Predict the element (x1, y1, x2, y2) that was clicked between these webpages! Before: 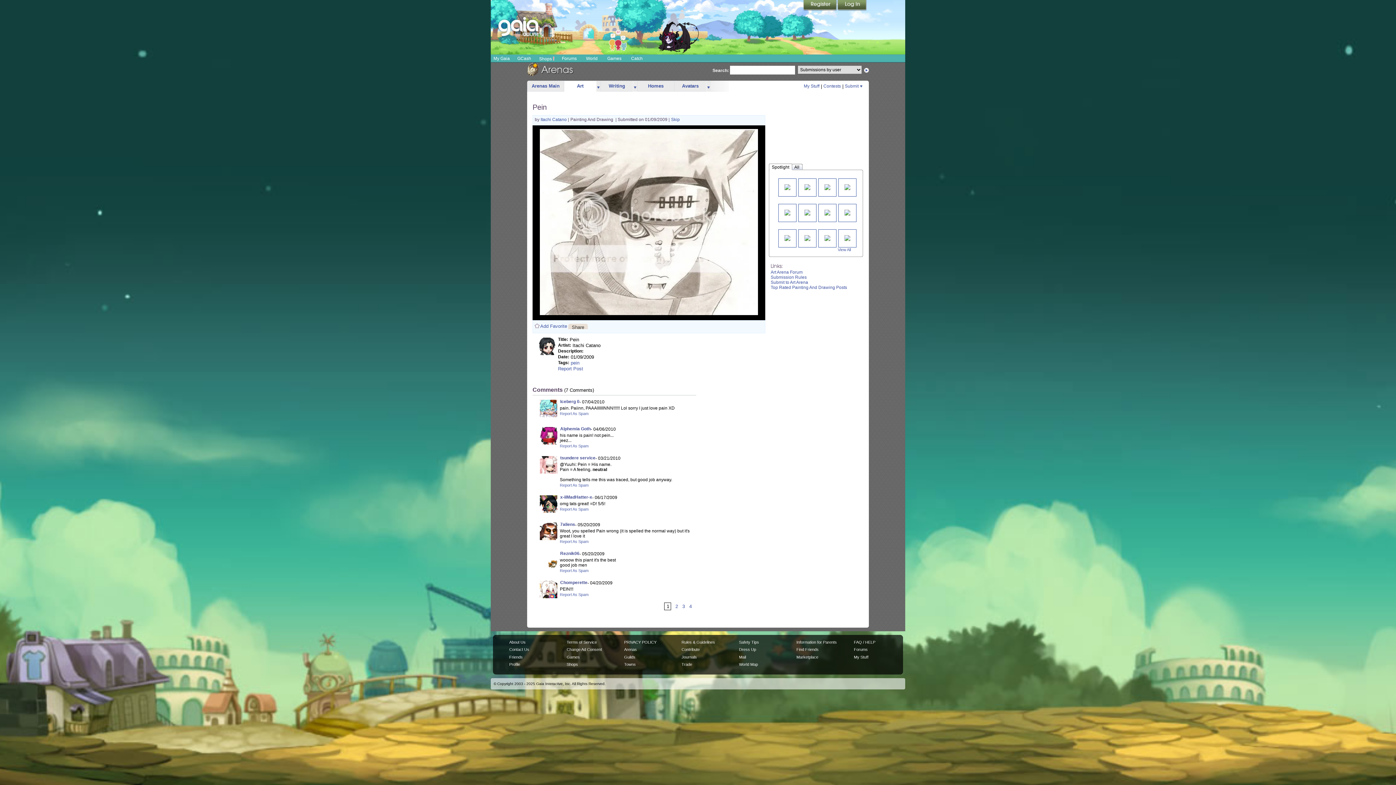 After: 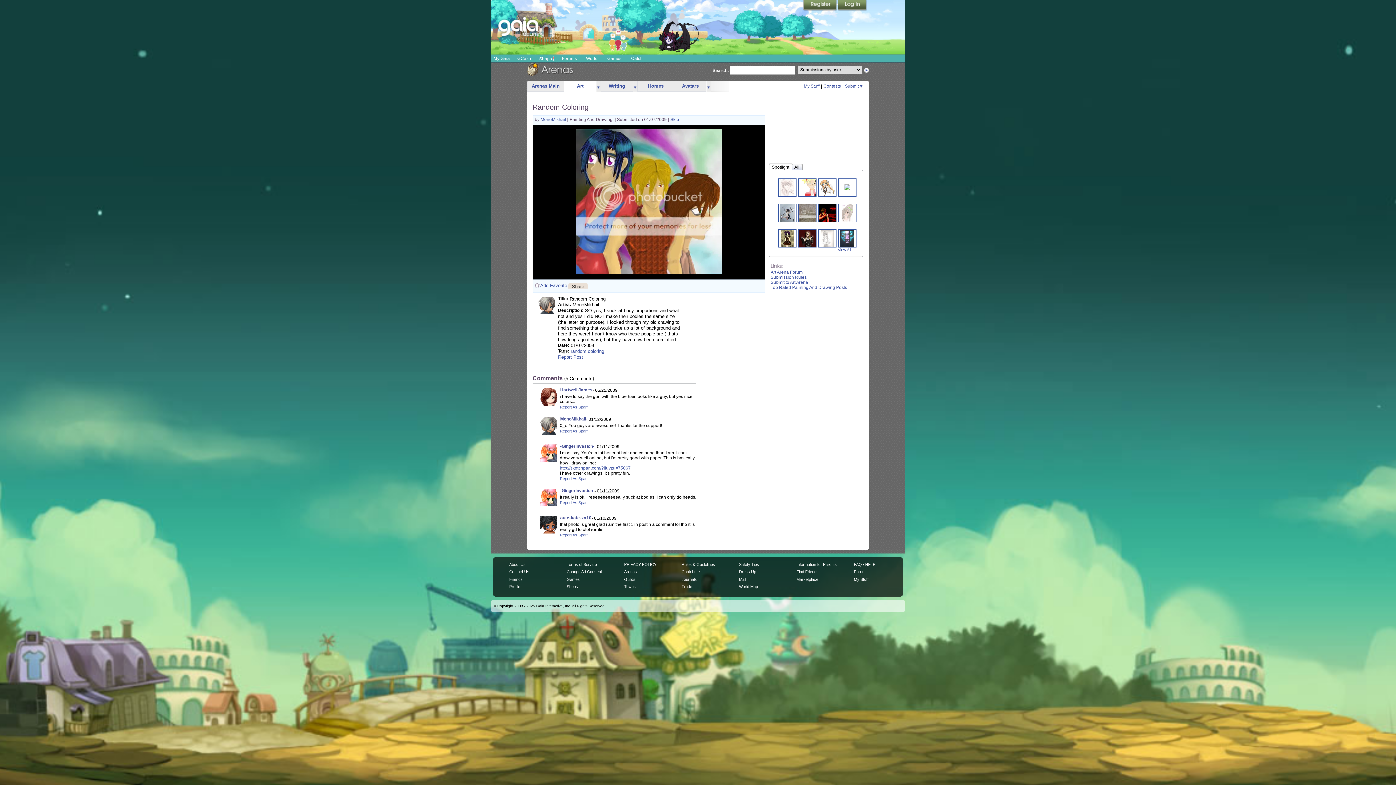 Action: bbox: (824, 209, 830, 215)